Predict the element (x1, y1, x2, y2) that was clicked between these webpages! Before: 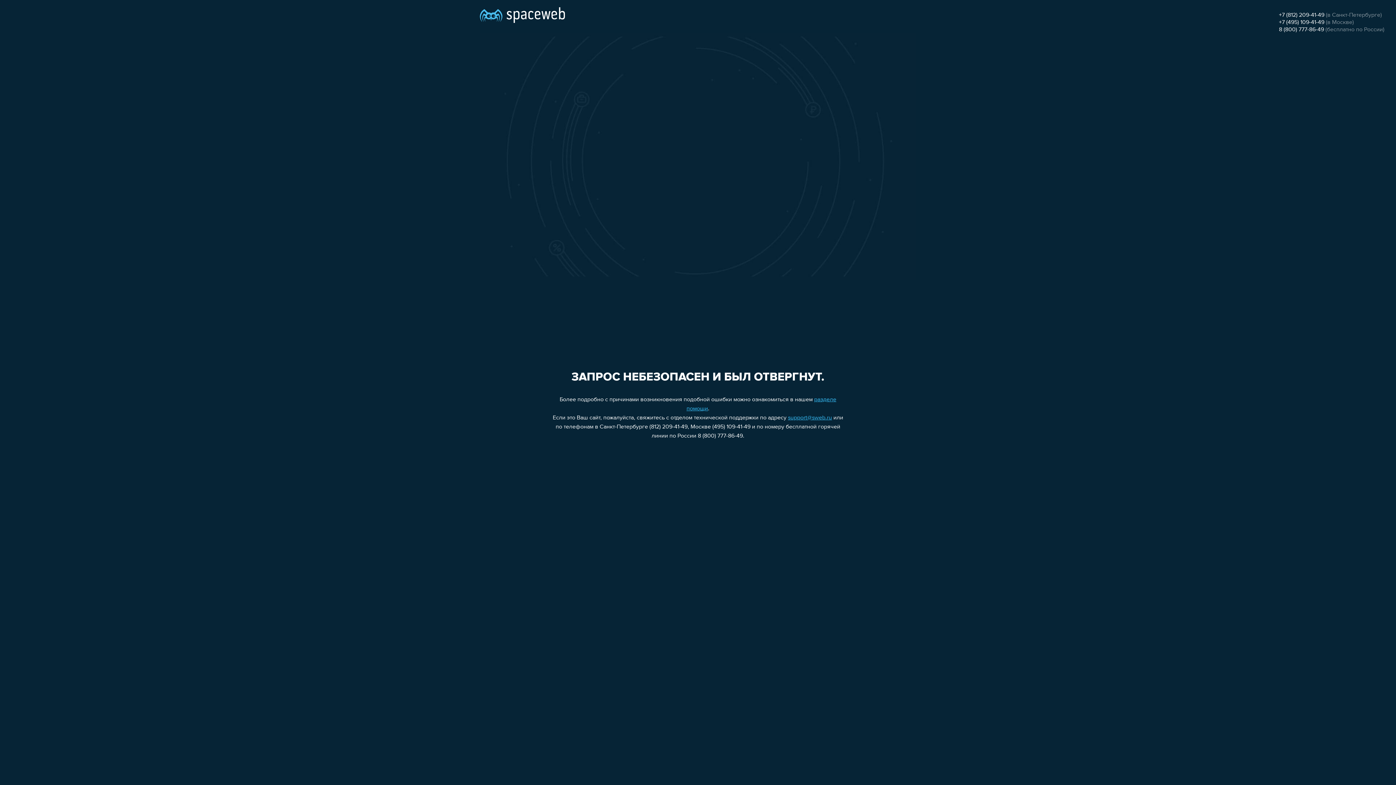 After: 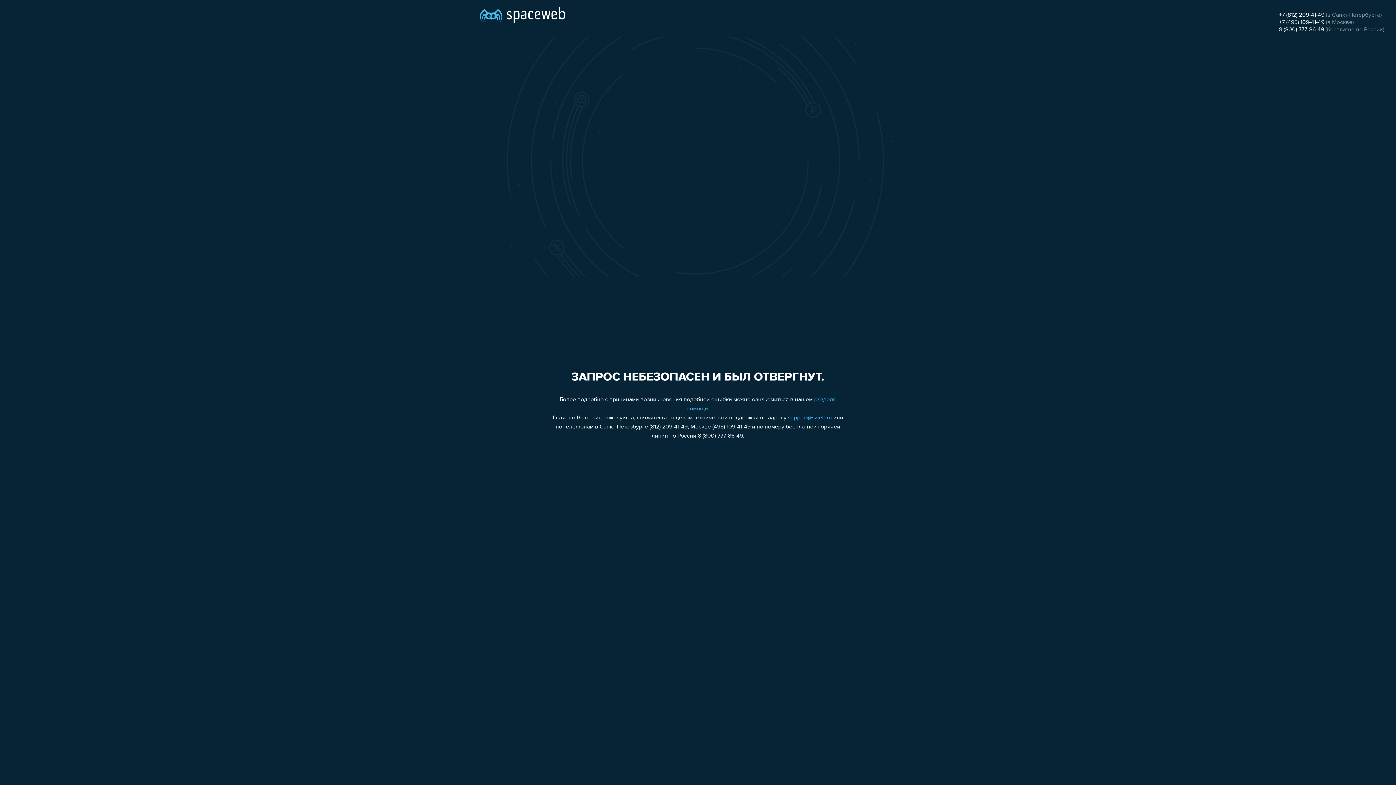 Action: label: support@sweb.ru bbox: (788, 415, 832, 421)